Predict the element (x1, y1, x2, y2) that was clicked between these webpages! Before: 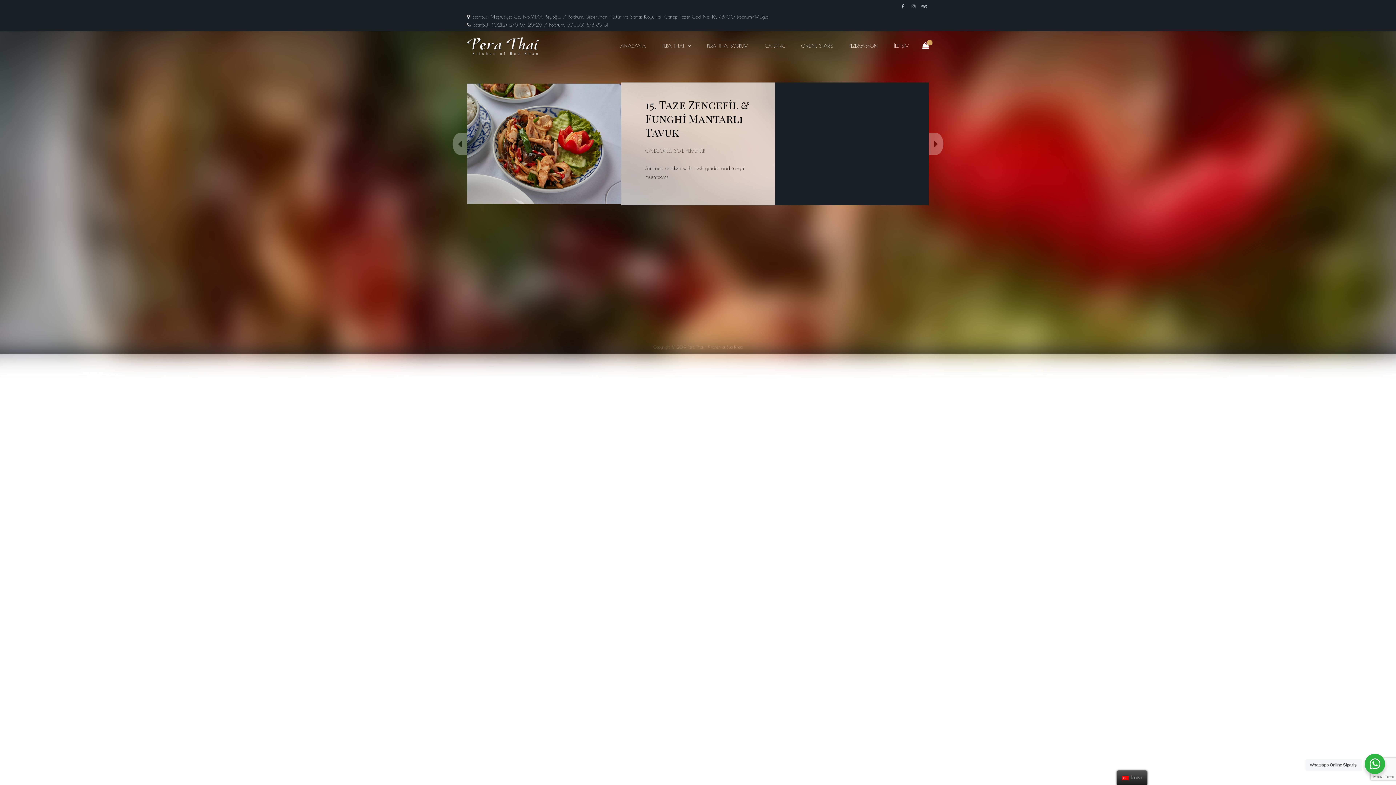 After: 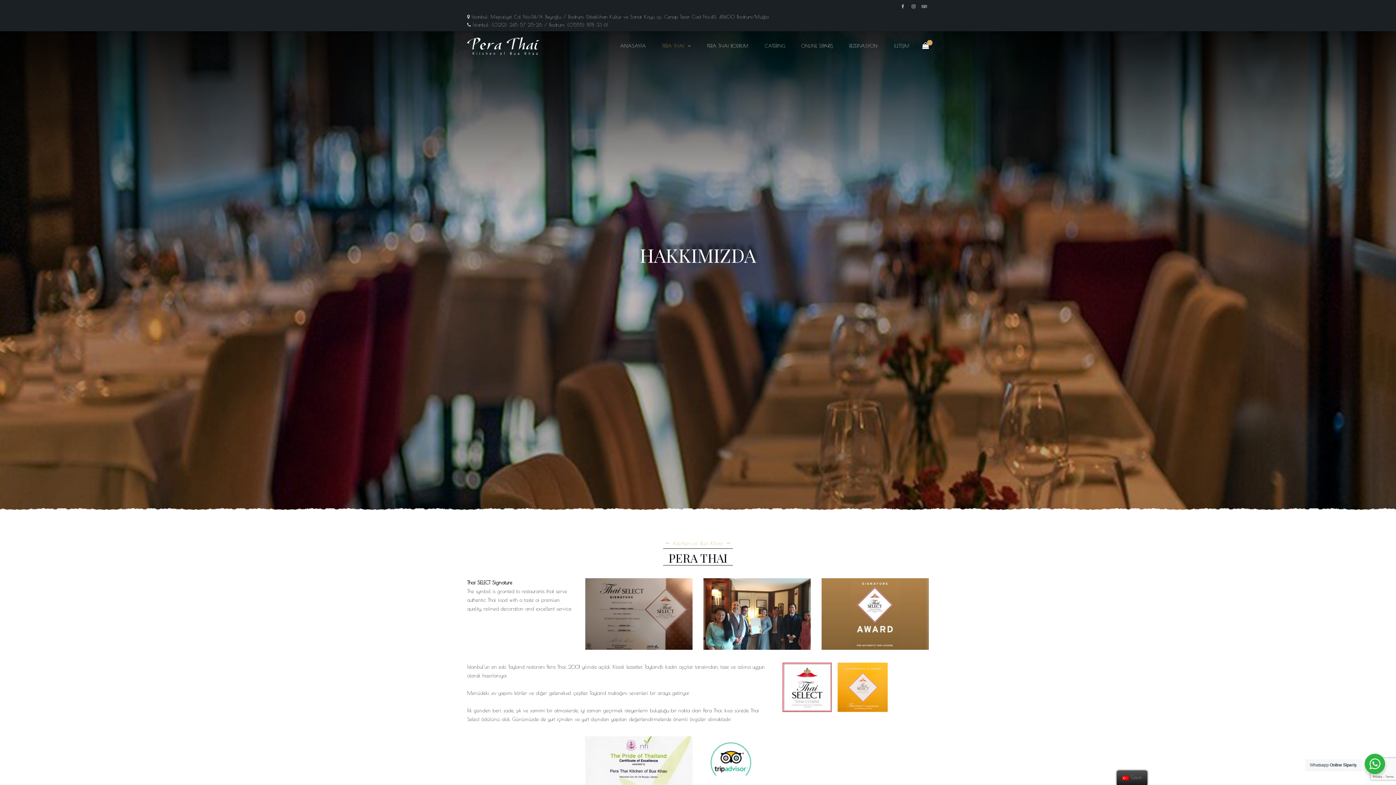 Action: bbox: (655, 31, 698, 60) label: PERA THAI